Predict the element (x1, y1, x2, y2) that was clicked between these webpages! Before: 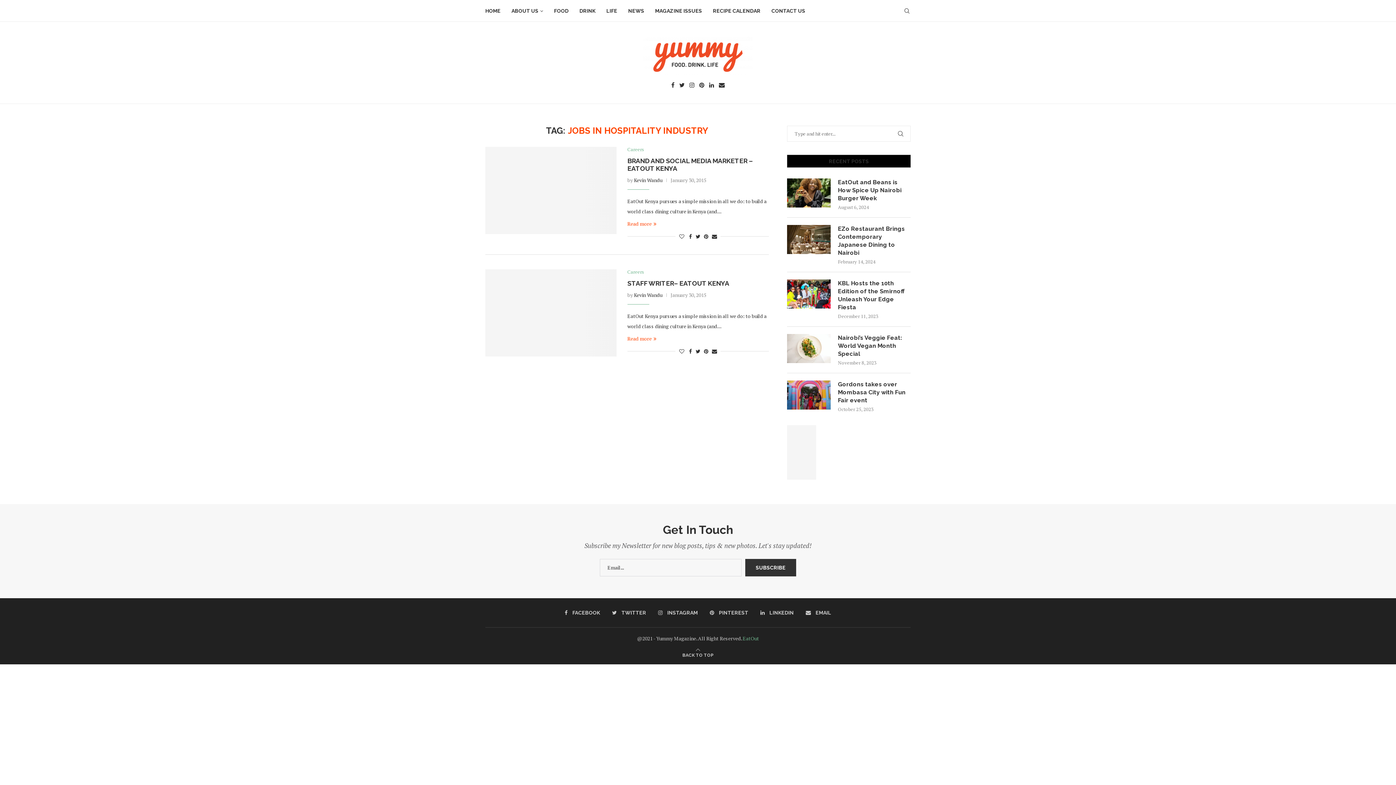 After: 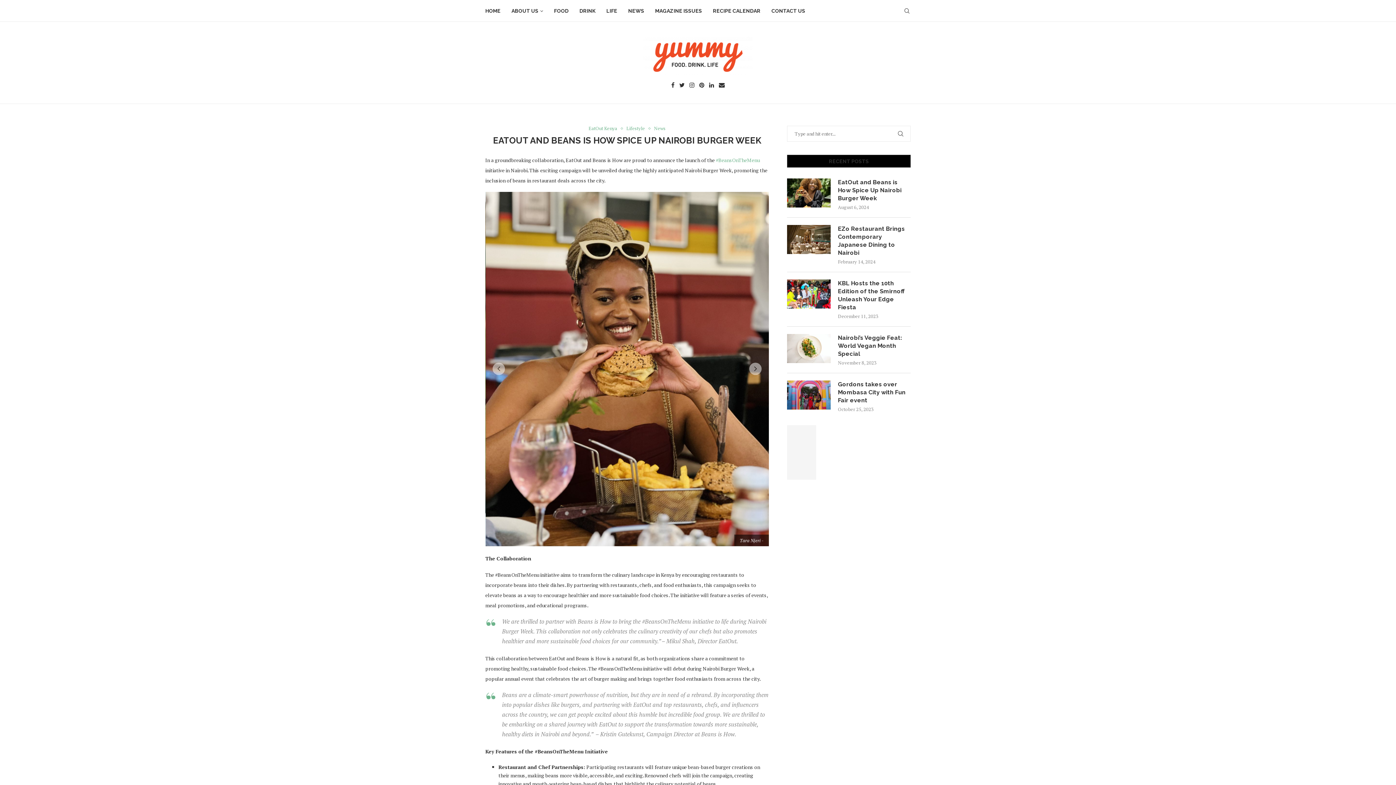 Action: bbox: (787, 178, 830, 207)